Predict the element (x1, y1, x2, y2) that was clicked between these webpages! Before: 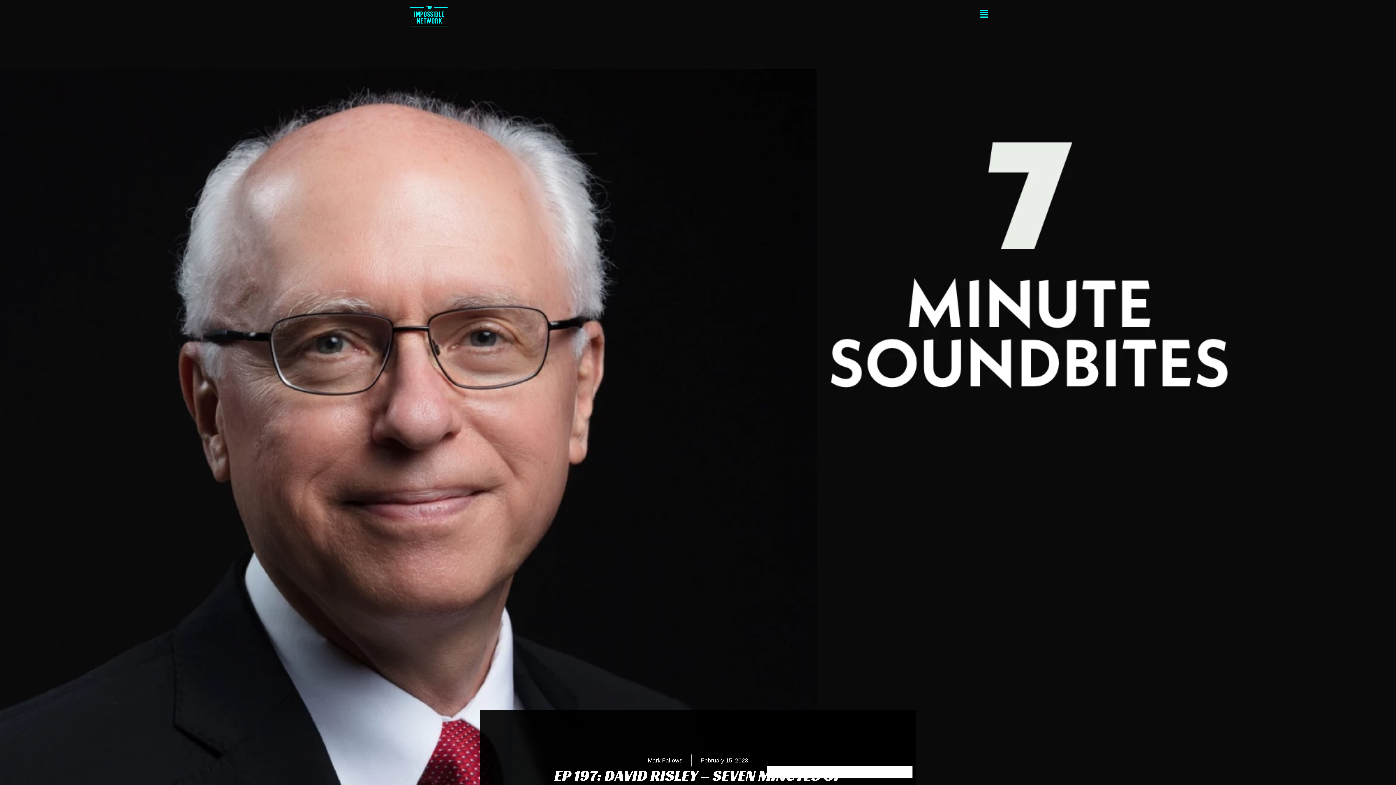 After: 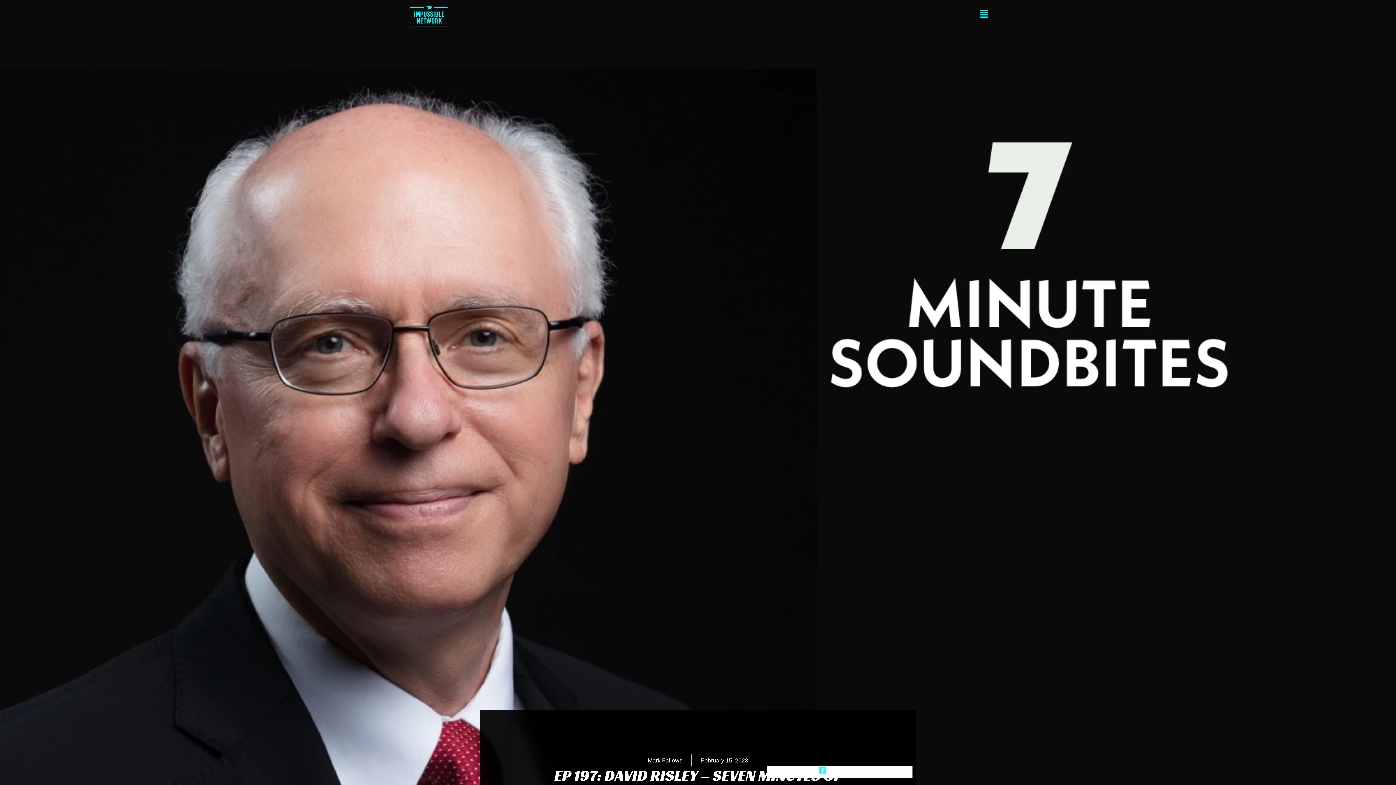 Action: label: Facebook-square bbox: (818, 766, 826, 774)